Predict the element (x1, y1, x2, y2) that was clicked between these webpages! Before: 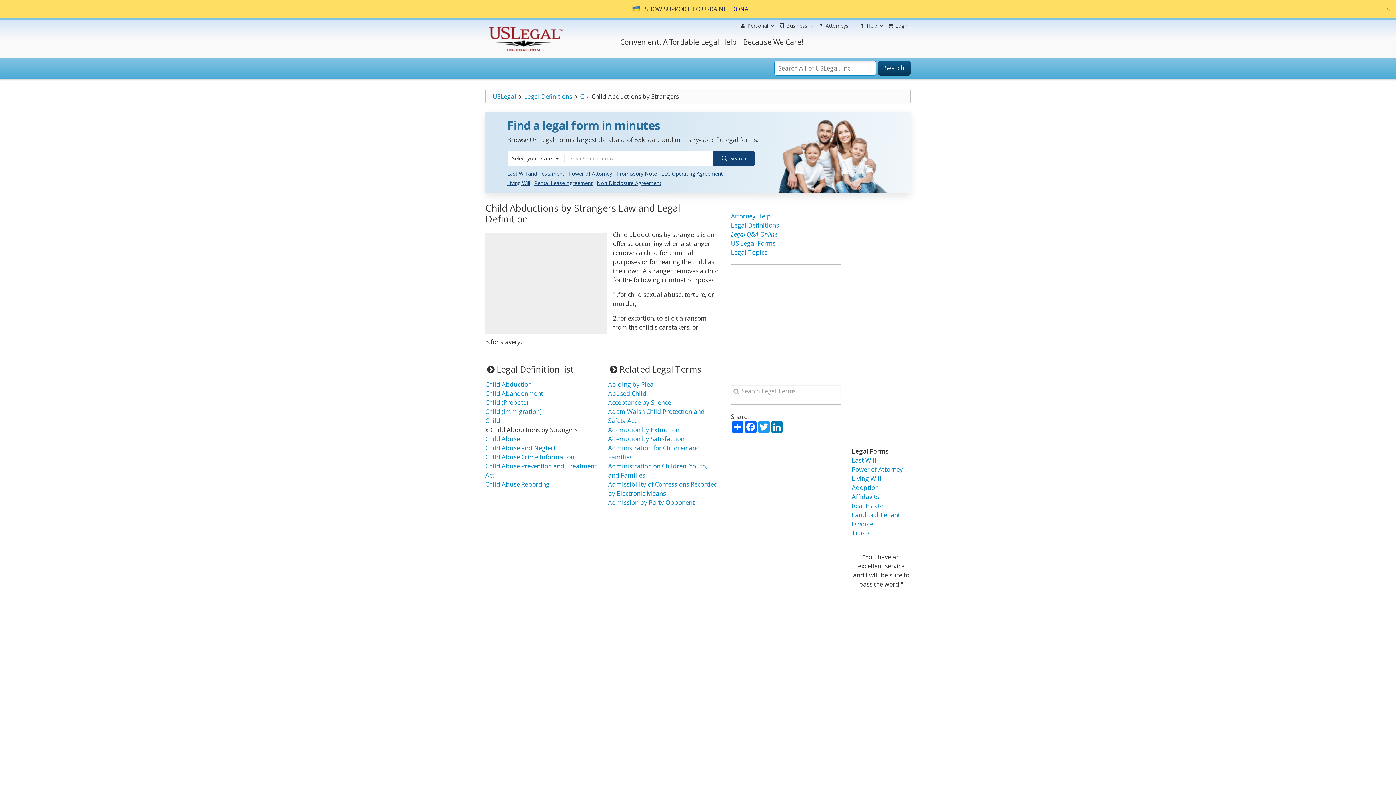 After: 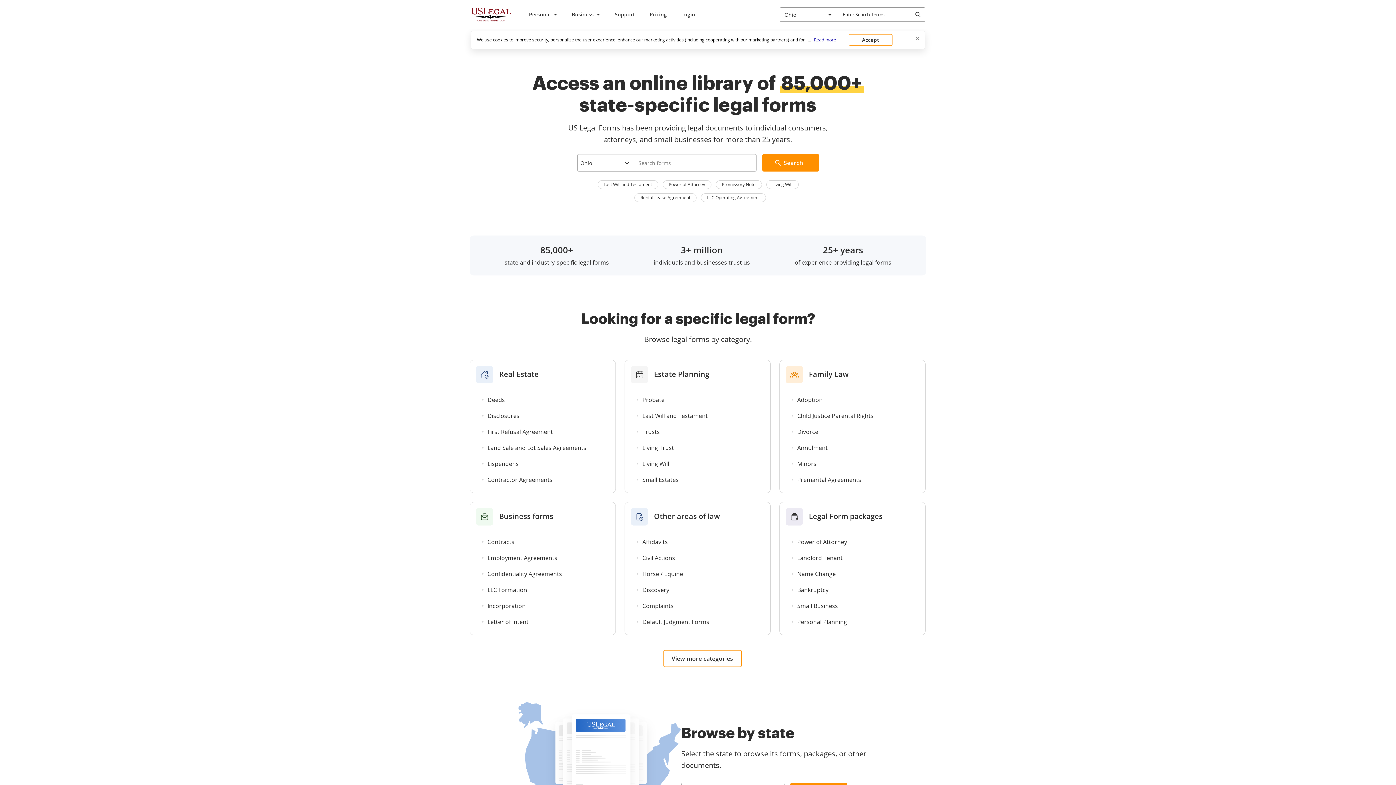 Action: label: US Legal Forms bbox: (731, 239, 775, 247)